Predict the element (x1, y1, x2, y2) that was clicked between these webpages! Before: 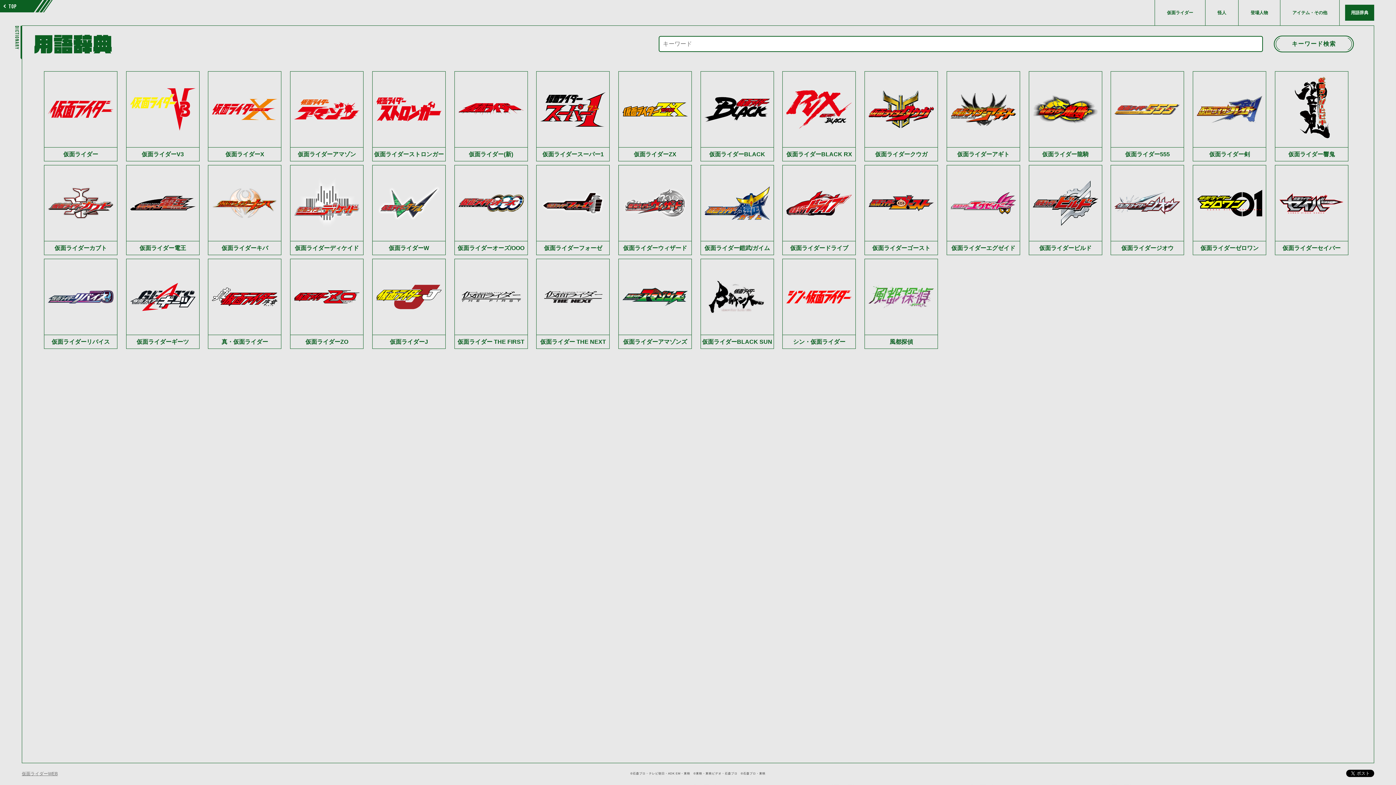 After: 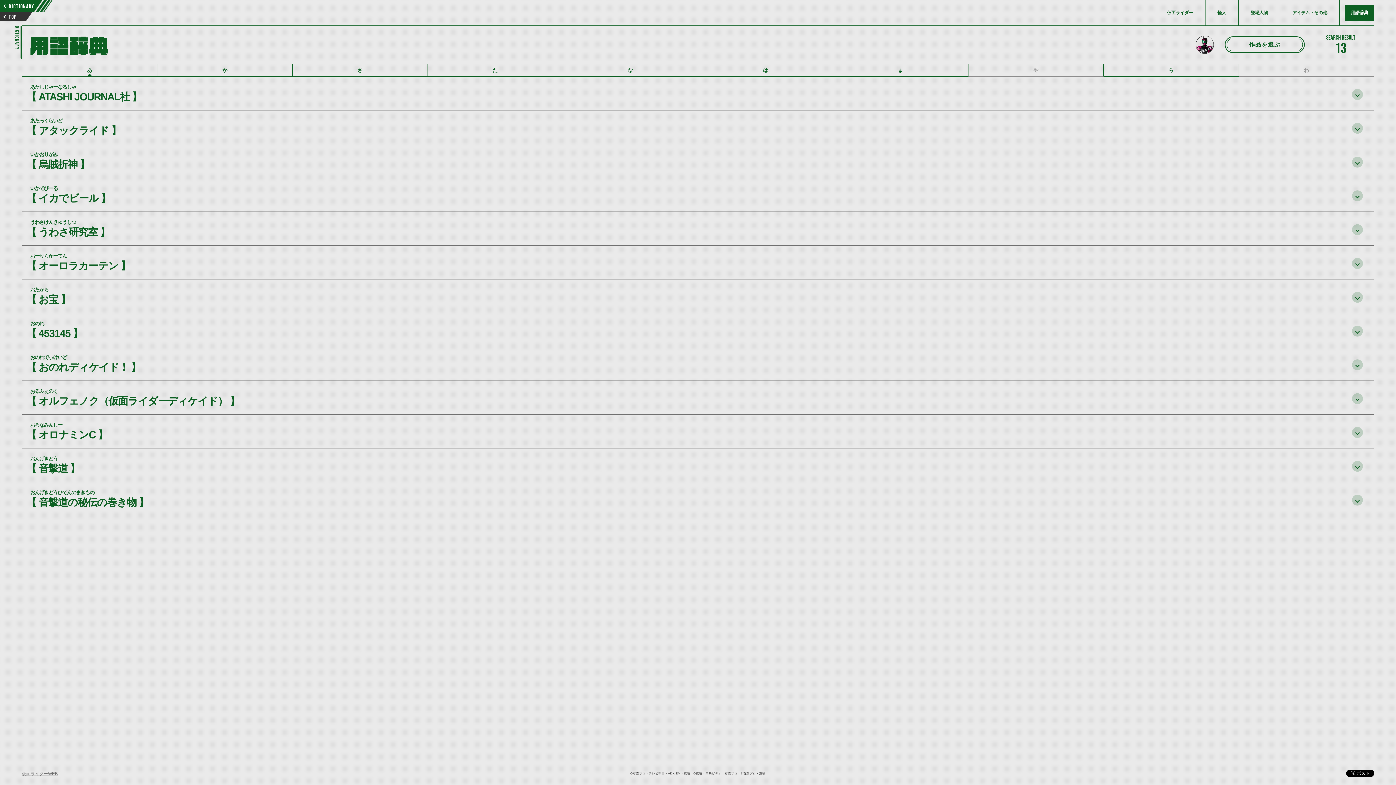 Action: bbox: (290, 165, 363, 254)